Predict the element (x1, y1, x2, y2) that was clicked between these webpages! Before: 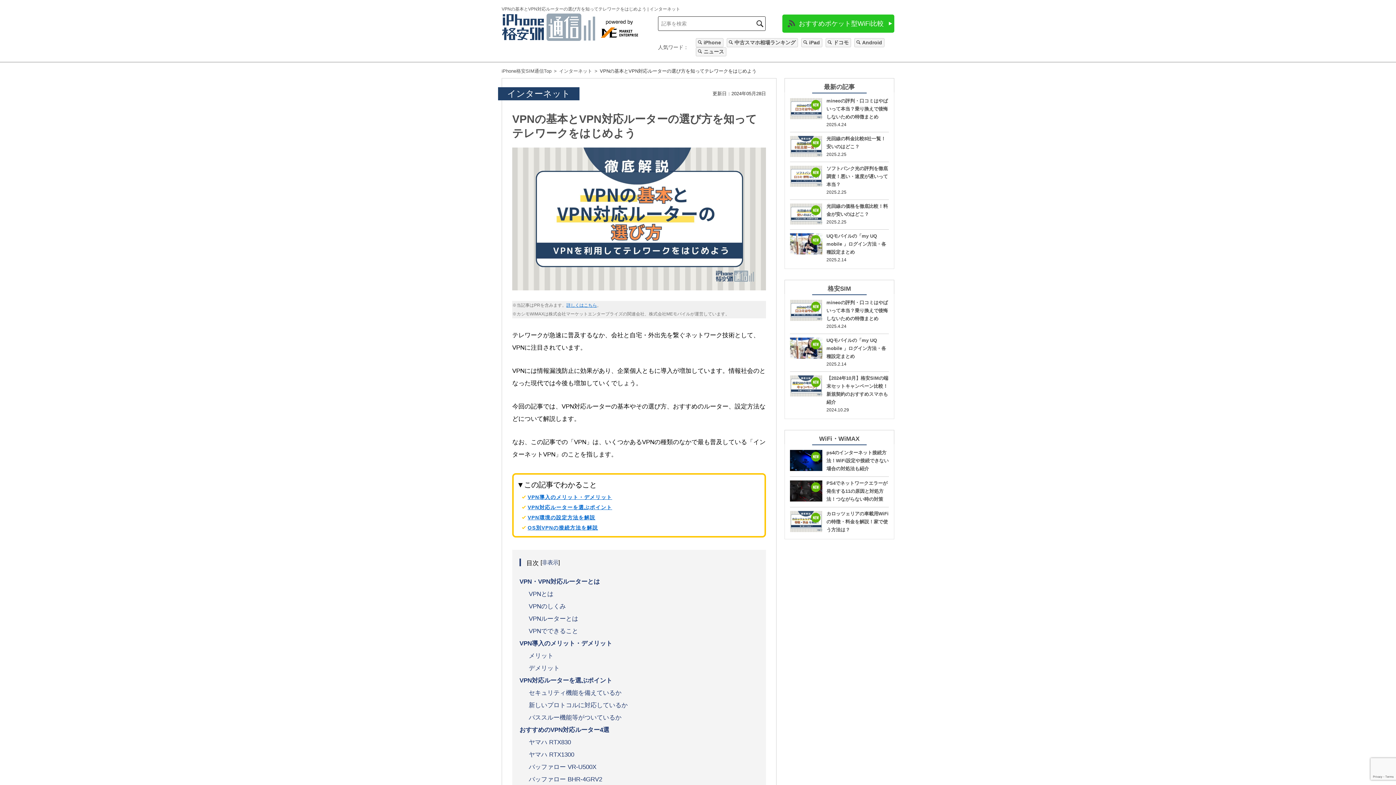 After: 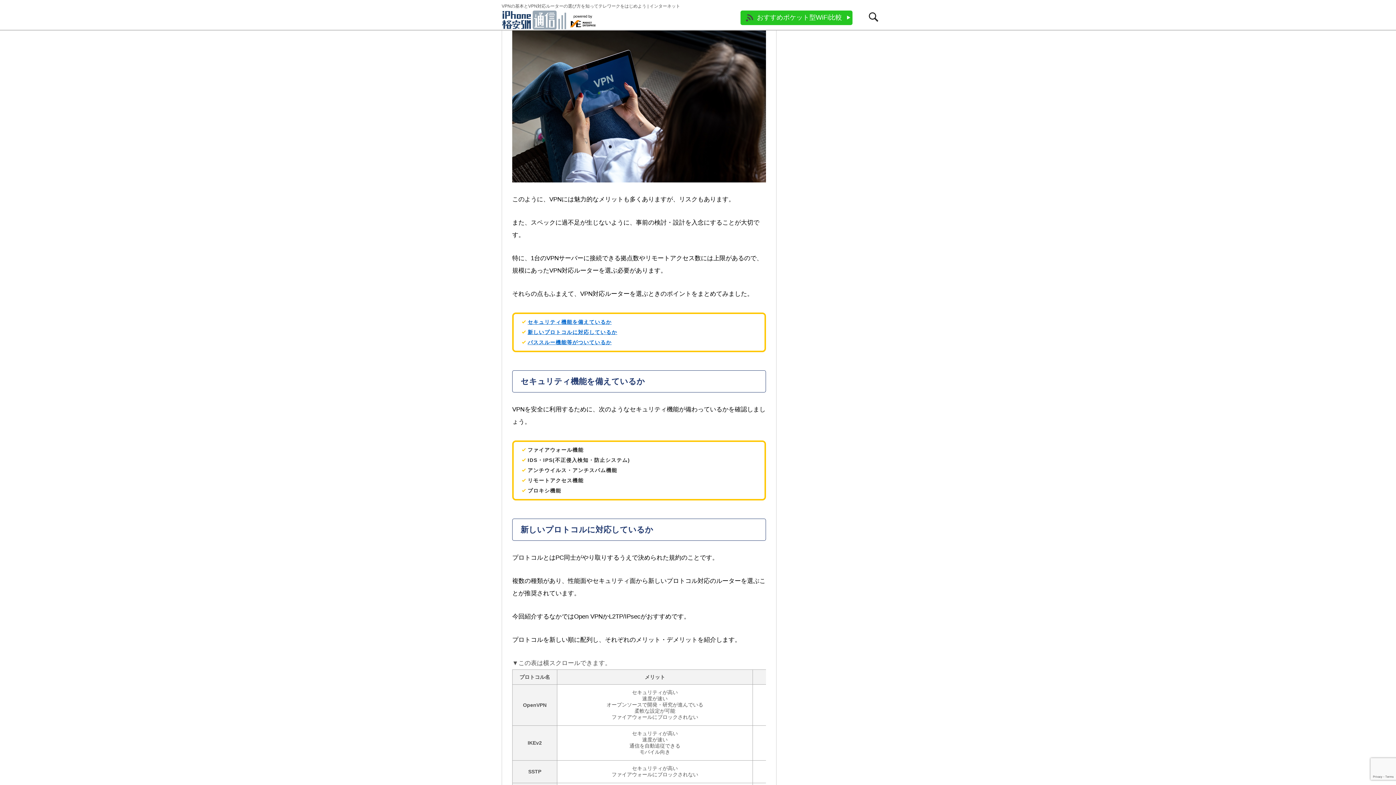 Action: bbox: (519, 677, 612, 684) label: VPN対応ルーターを選ぶポイント